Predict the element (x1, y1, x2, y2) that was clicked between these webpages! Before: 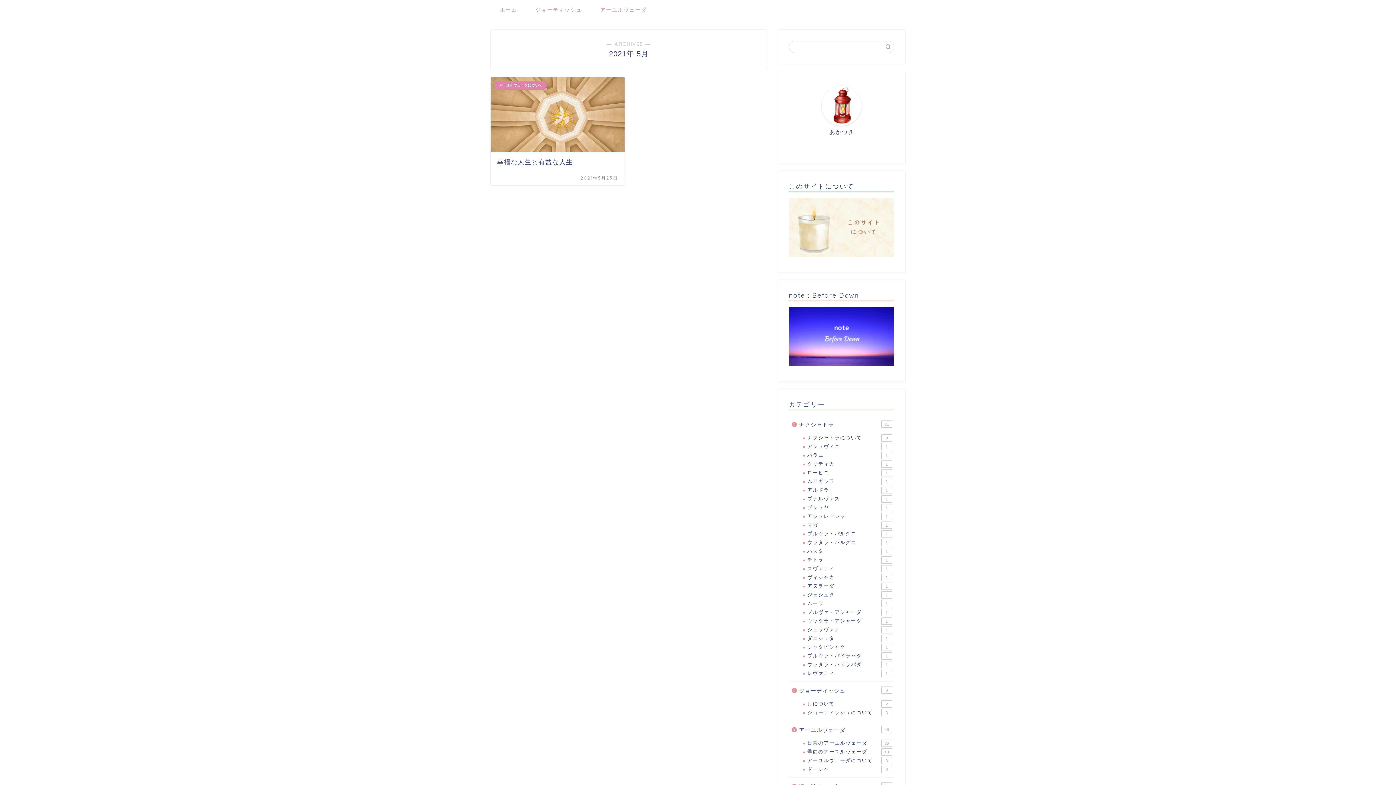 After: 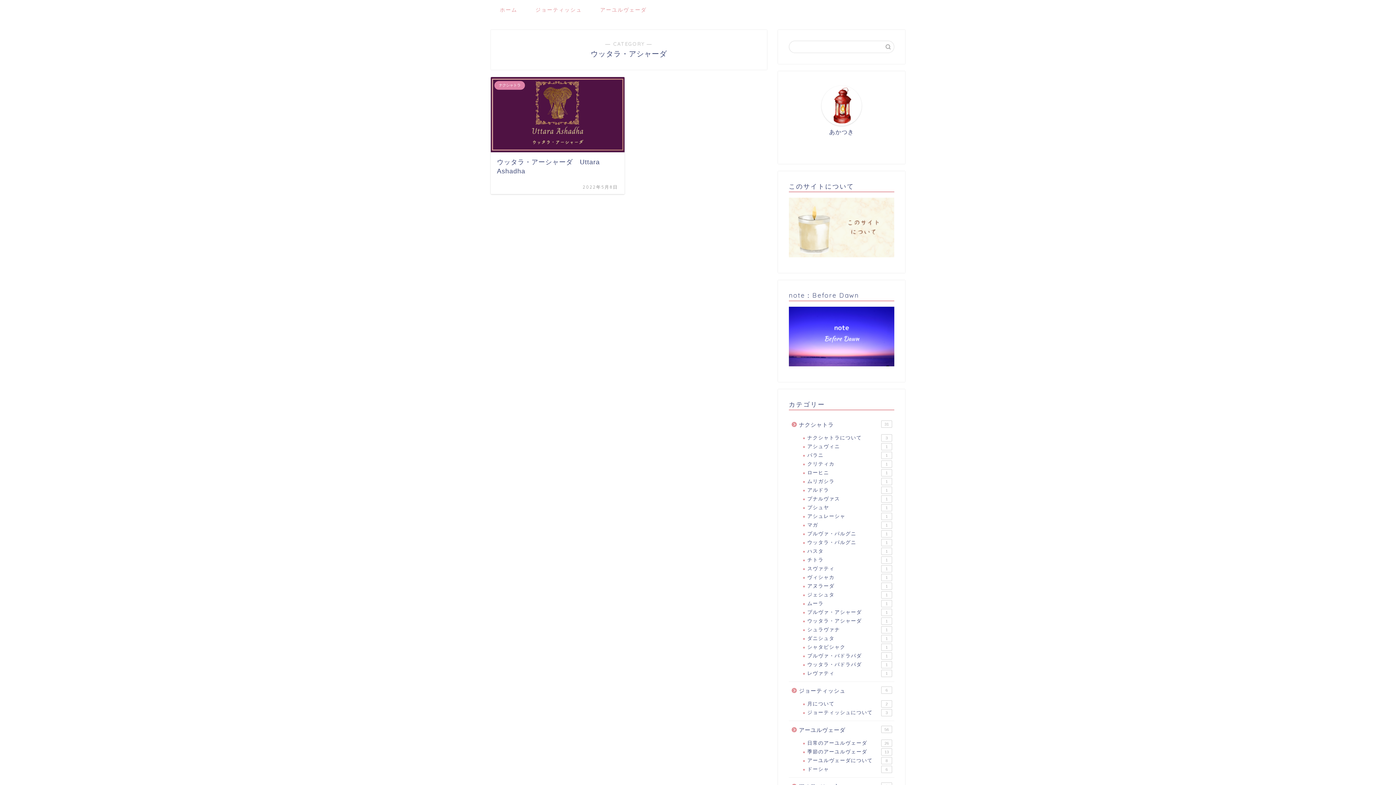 Action: bbox: (798, 617, 893, 625) label: ウッタラ・アシャーダ
1